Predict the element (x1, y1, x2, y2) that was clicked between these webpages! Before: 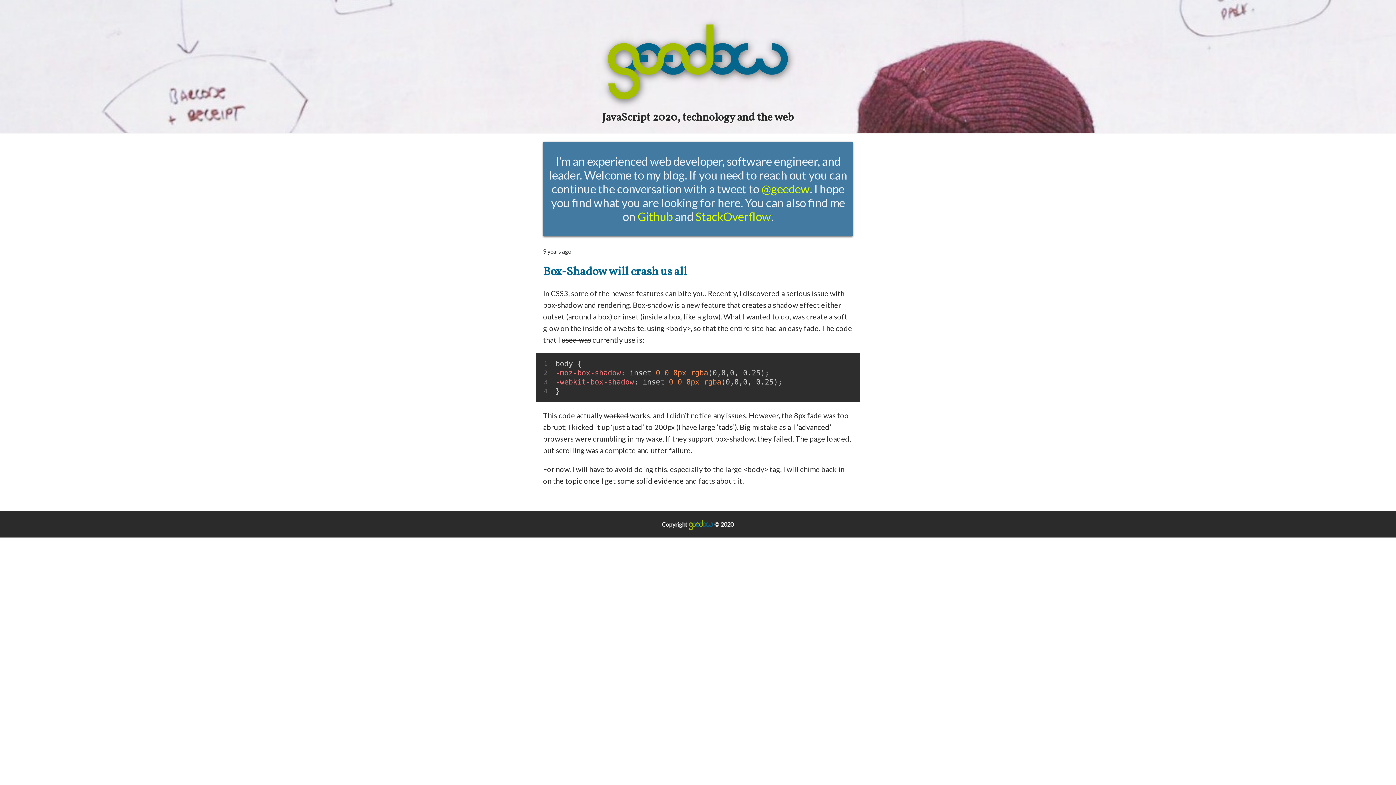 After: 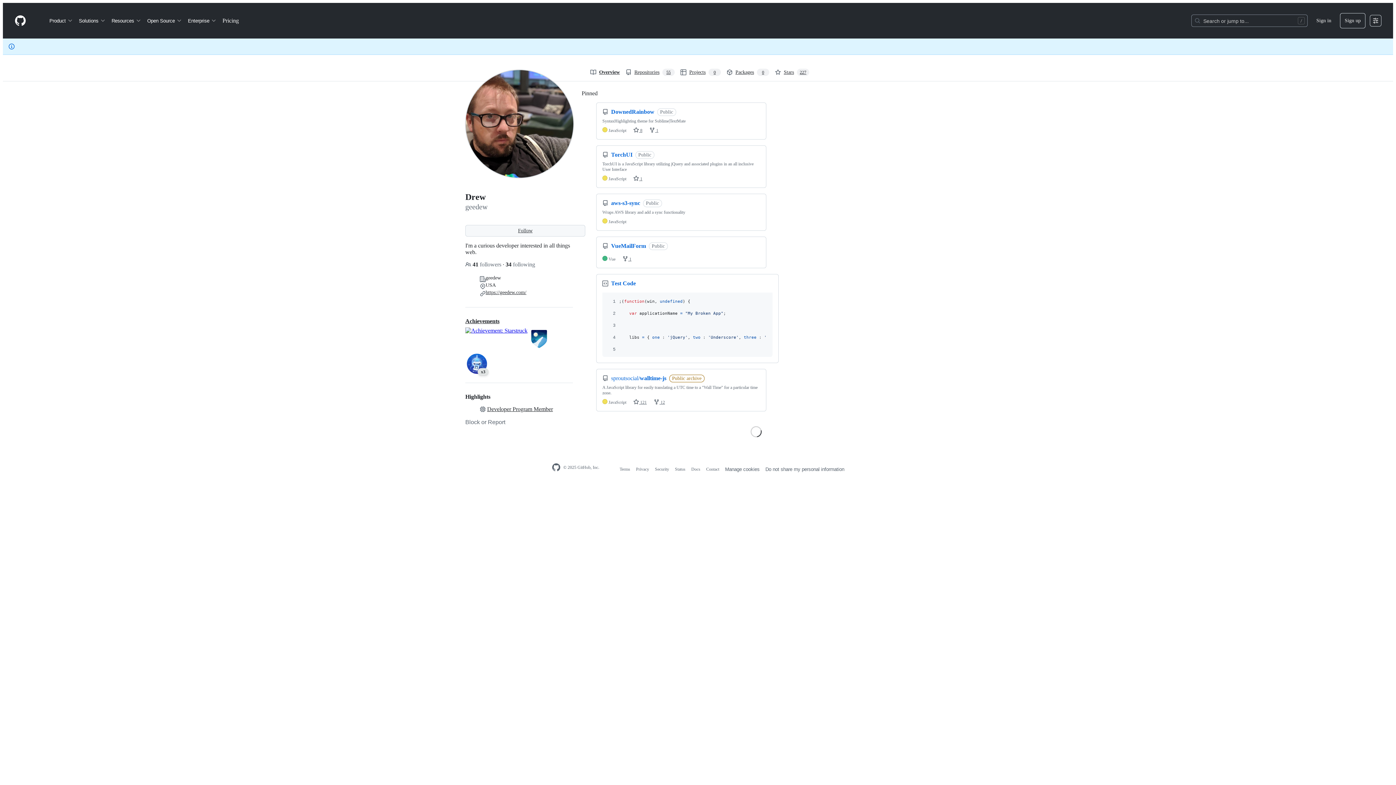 Action: label: Github bbox: (637, 209, 672, 223)